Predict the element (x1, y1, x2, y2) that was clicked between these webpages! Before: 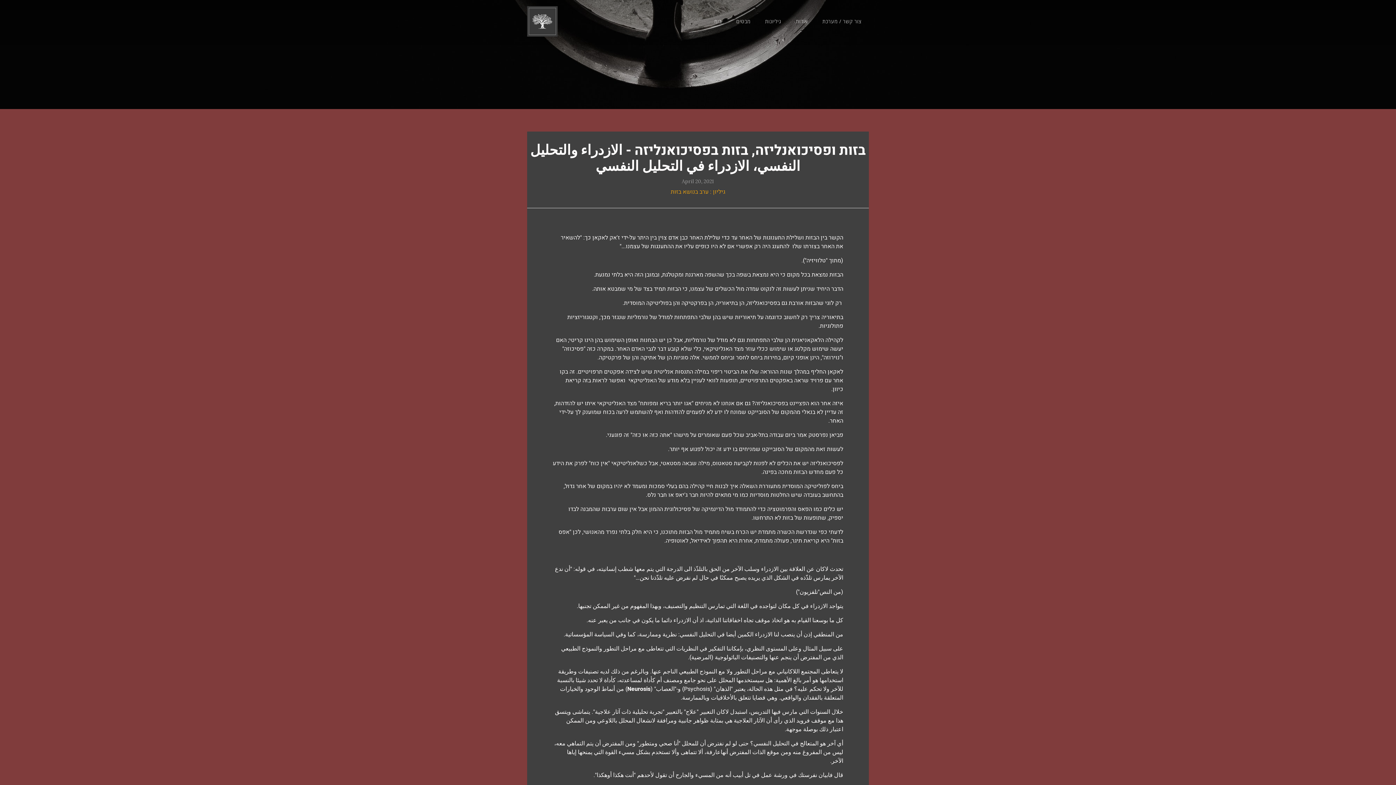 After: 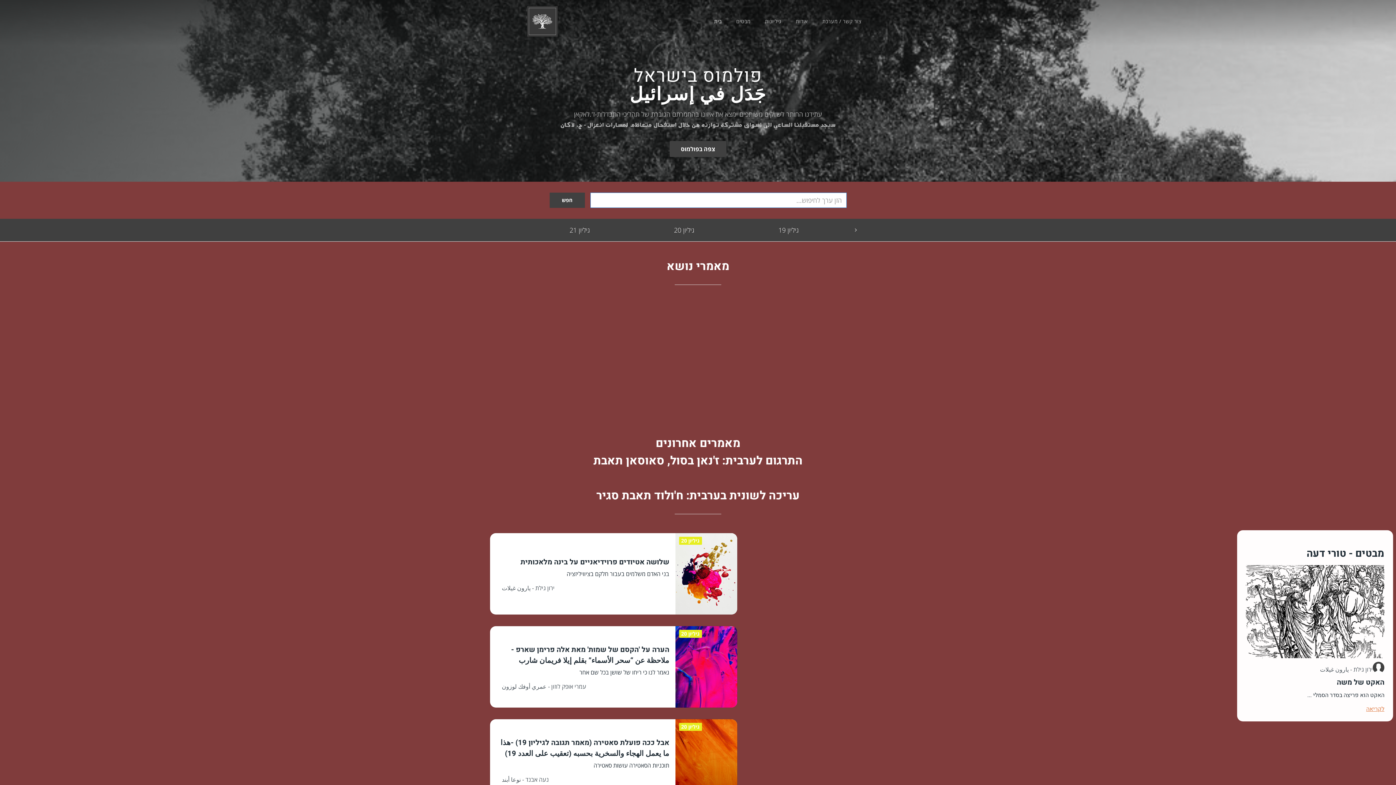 Action: bbox: (527, 6, 557, 40) label: home